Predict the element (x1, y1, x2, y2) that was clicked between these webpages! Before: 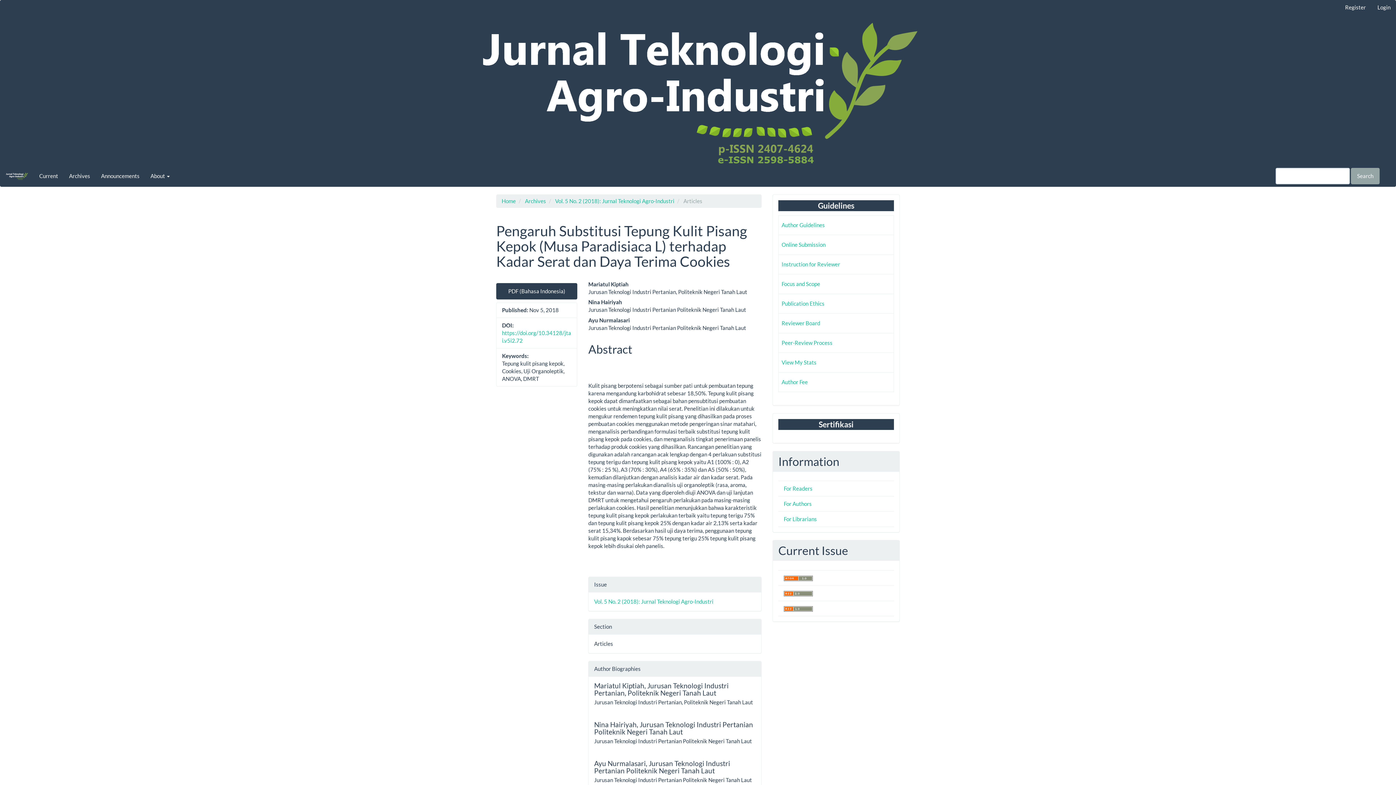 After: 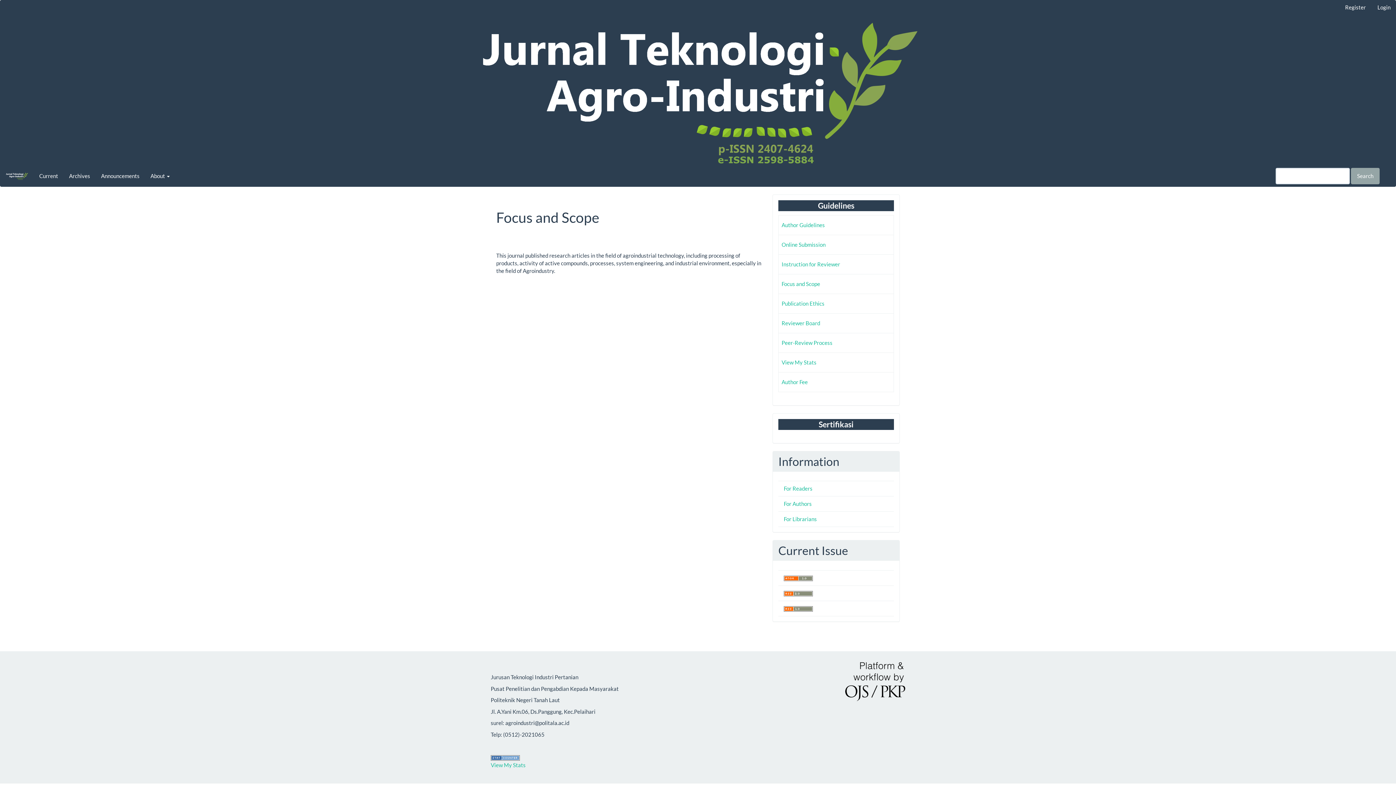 Action: label: Focus and Scope bbox: (781, 280, 820, 287)